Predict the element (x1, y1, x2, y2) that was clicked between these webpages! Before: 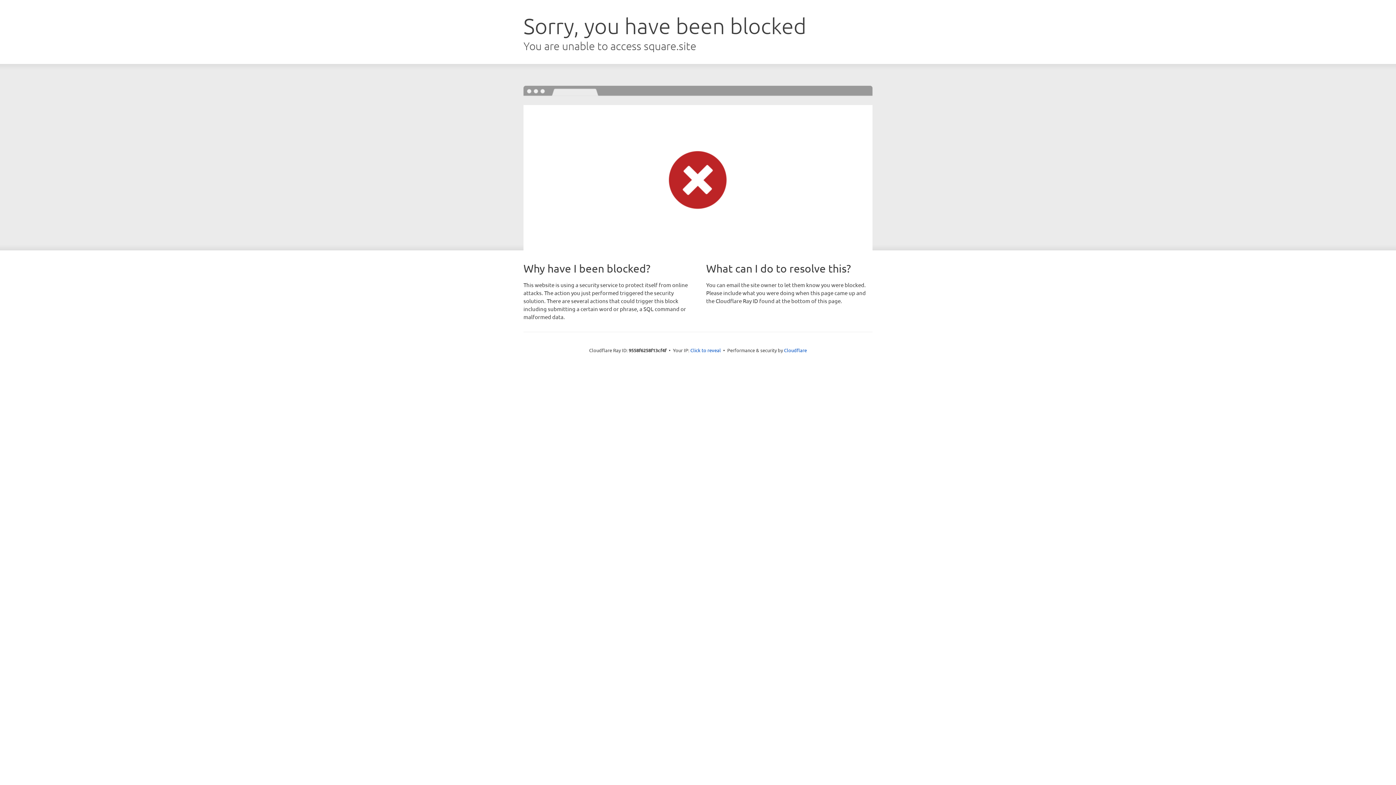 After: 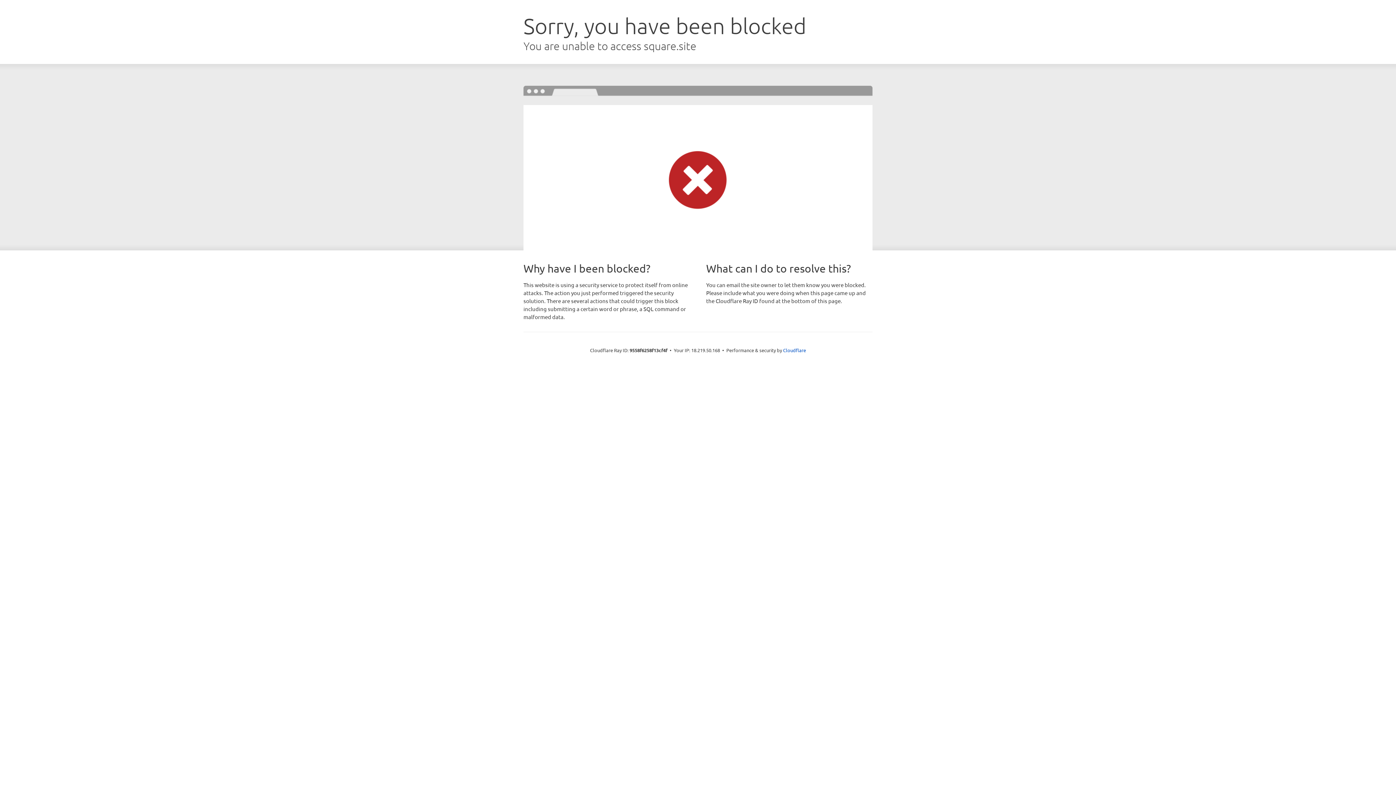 Action: bbox: (690, 346, 721, 353) label: Click to reveal